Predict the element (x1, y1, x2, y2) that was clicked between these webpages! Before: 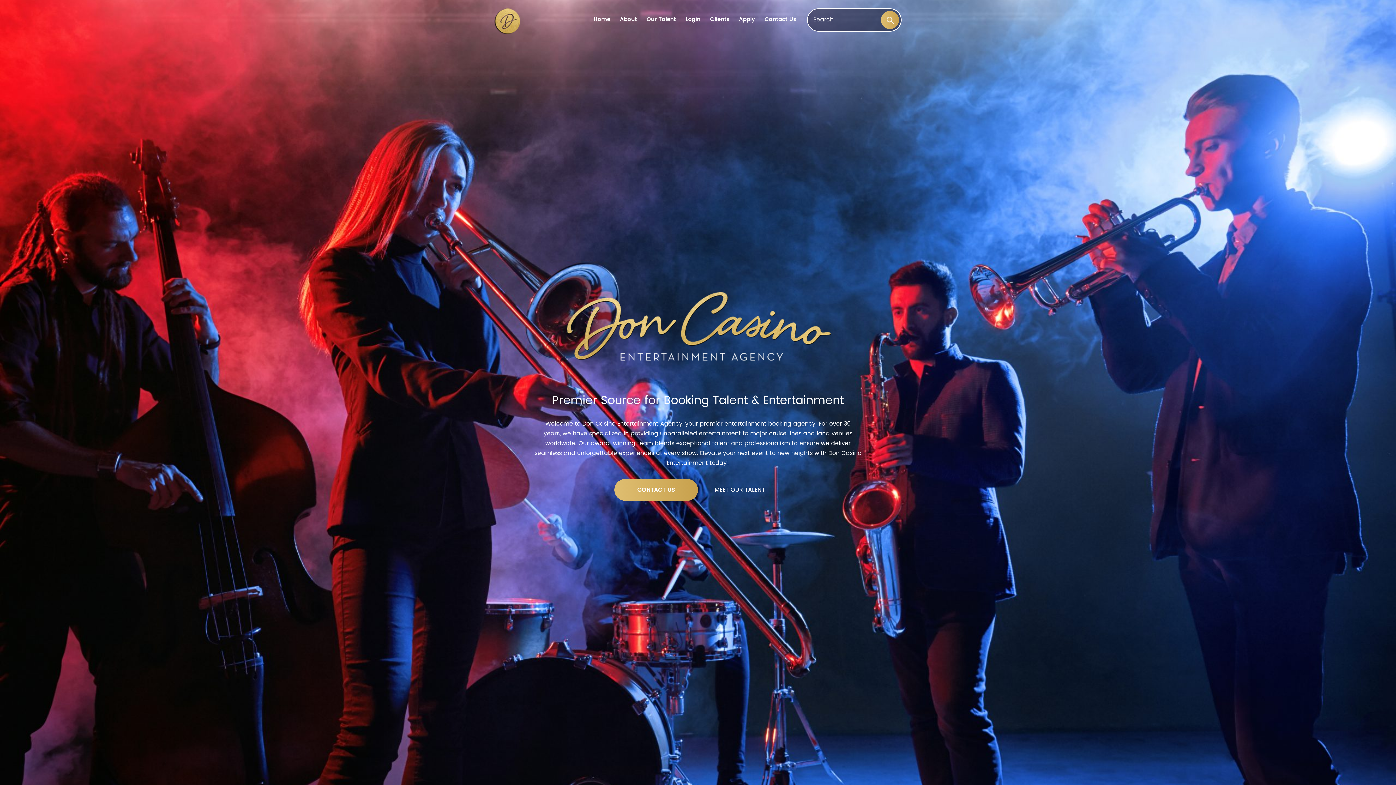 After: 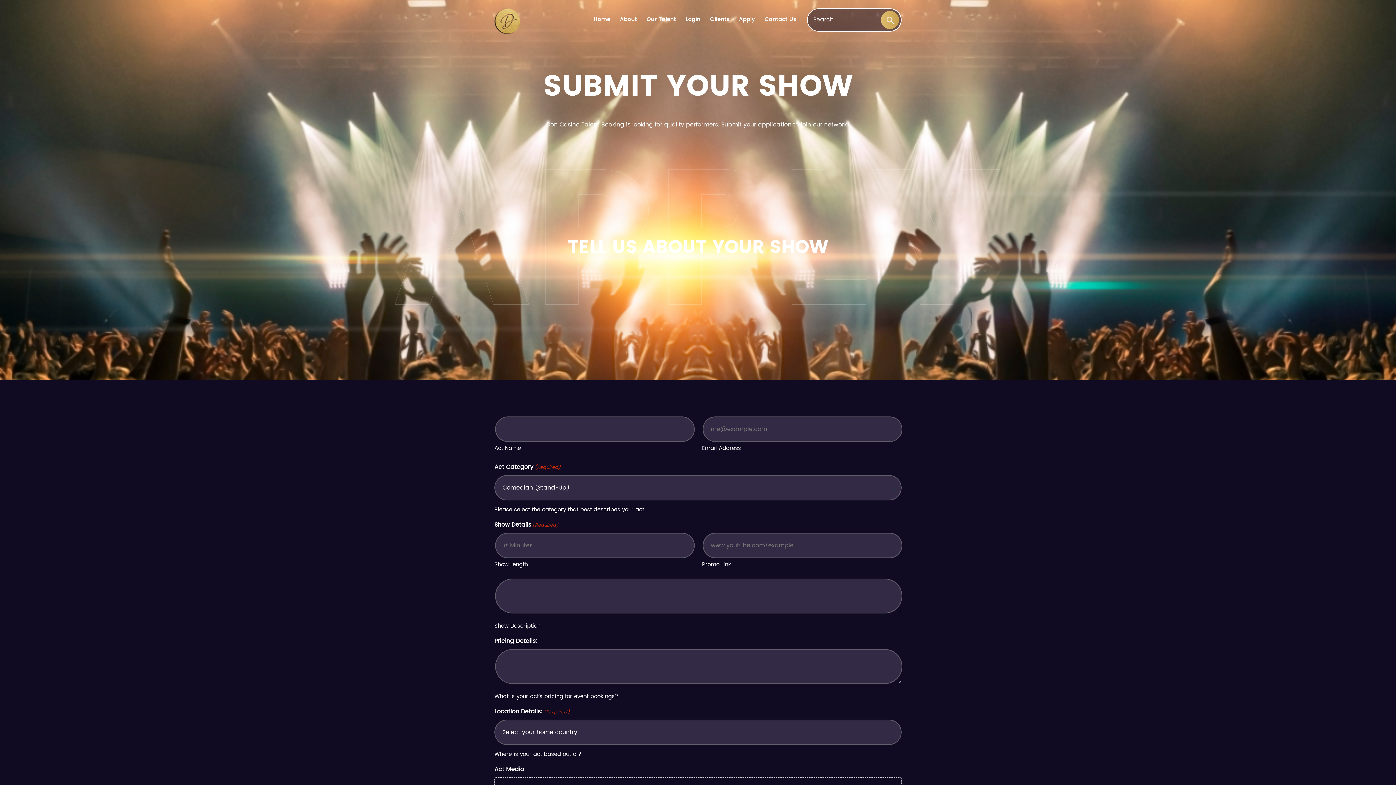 Action: label: Apply bbox: (739, 16, 755, 23)